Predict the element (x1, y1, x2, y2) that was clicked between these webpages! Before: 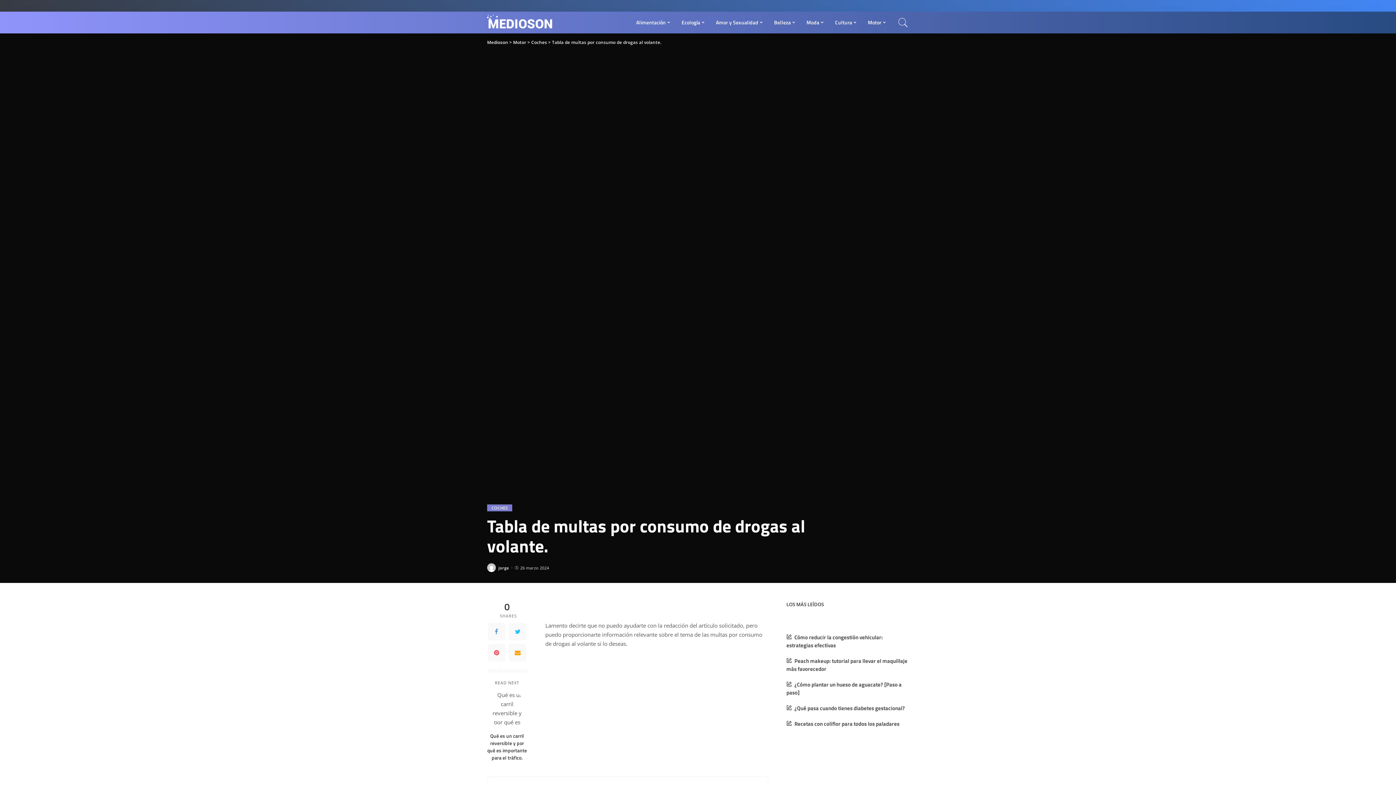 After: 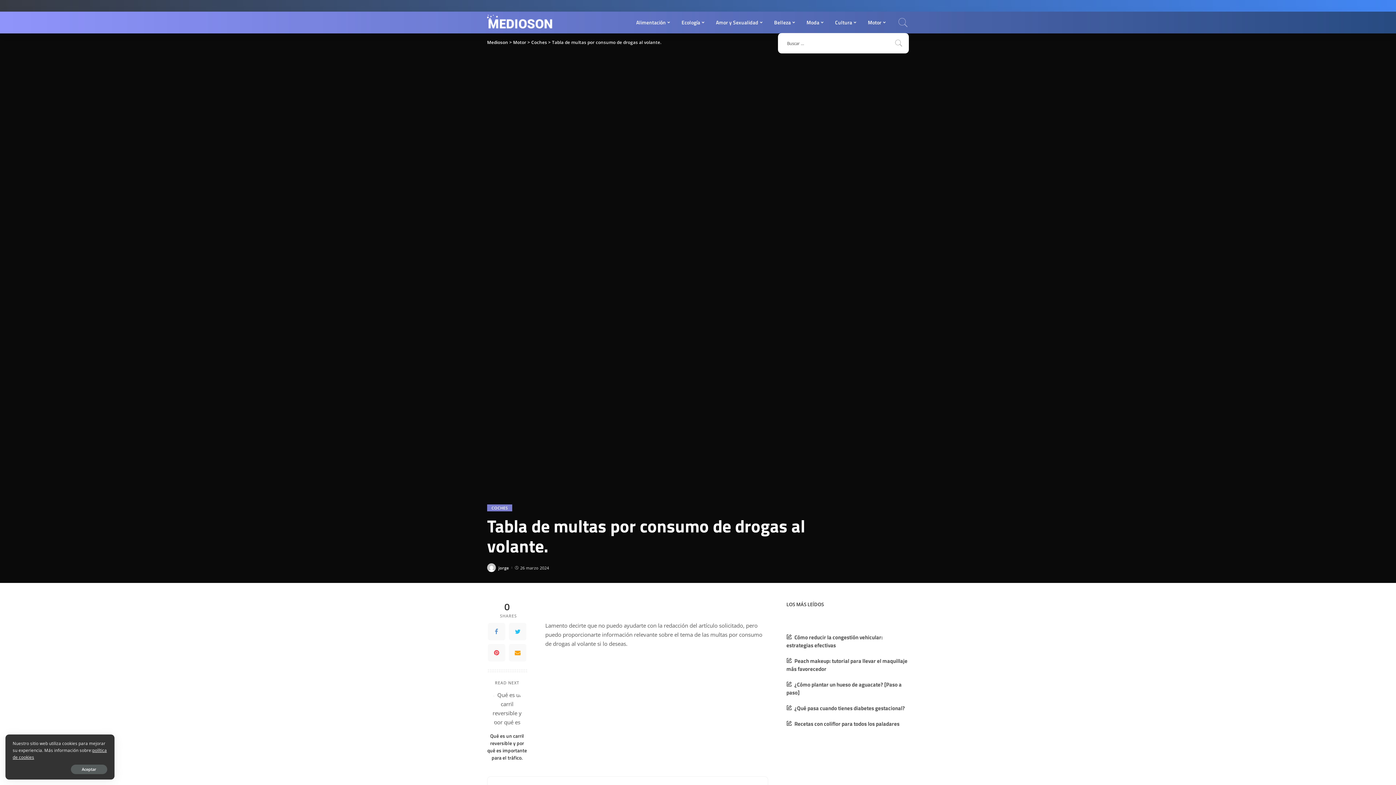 Action: bbox: (897, 11, 909, 33)